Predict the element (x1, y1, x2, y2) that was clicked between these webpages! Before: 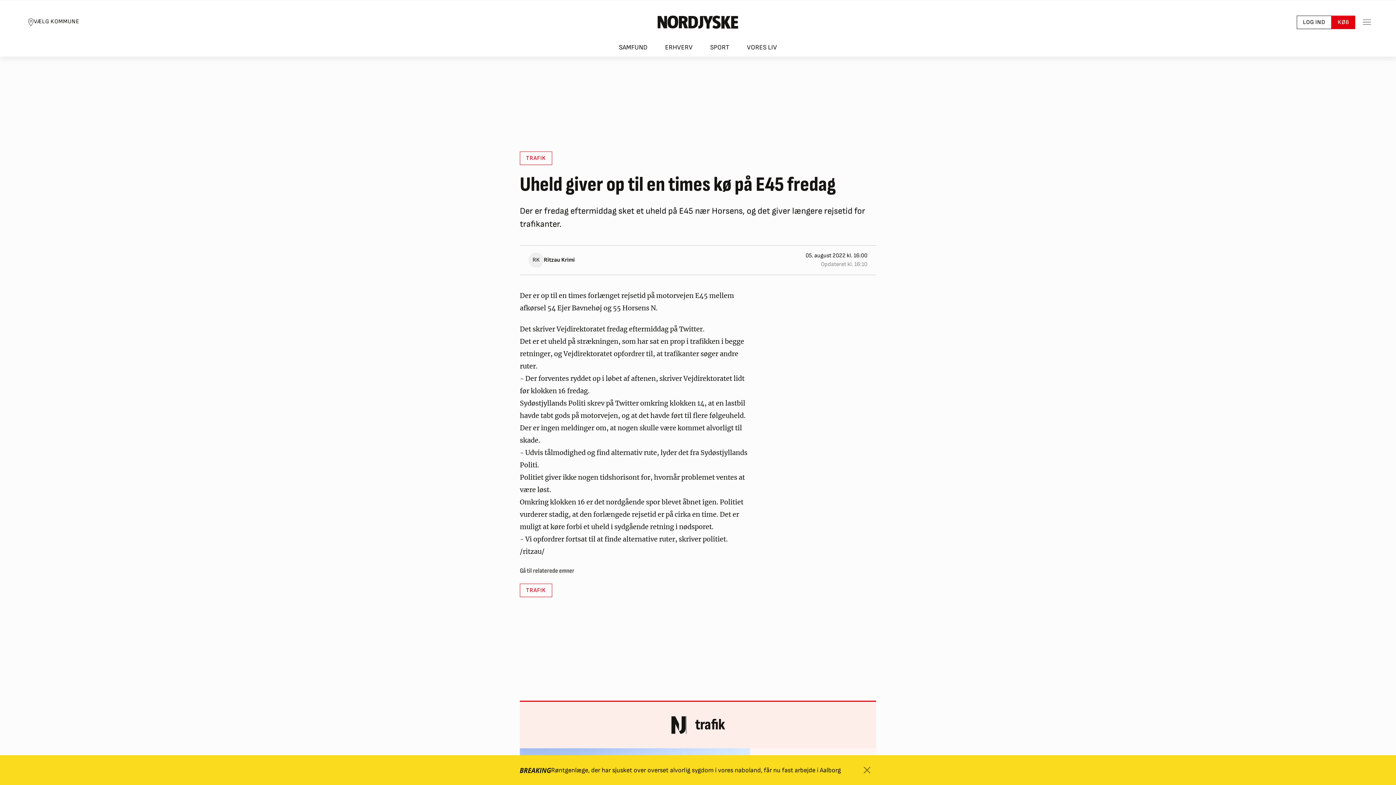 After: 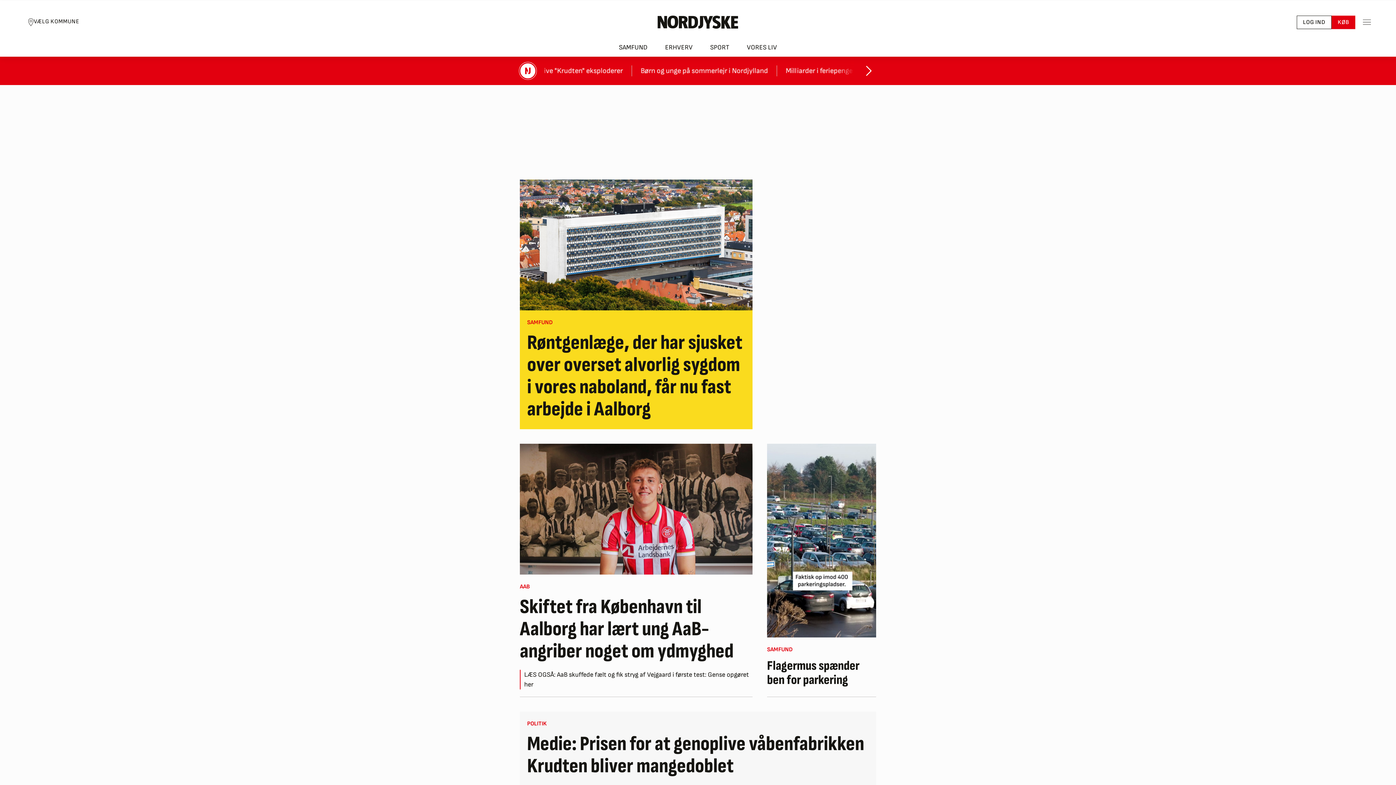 Action: label: Nordjyske logo der går til forsiden bbox: (657, 15, 738, 28)